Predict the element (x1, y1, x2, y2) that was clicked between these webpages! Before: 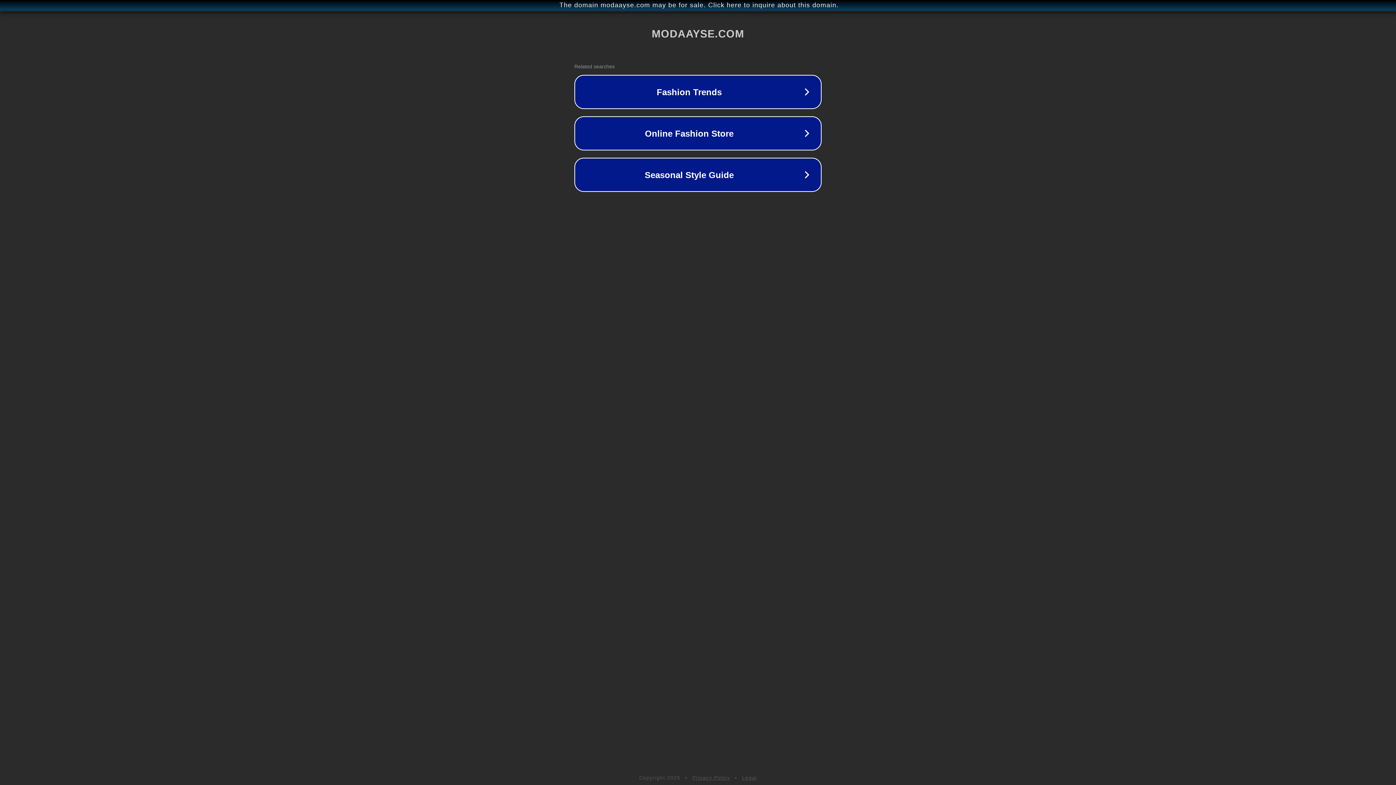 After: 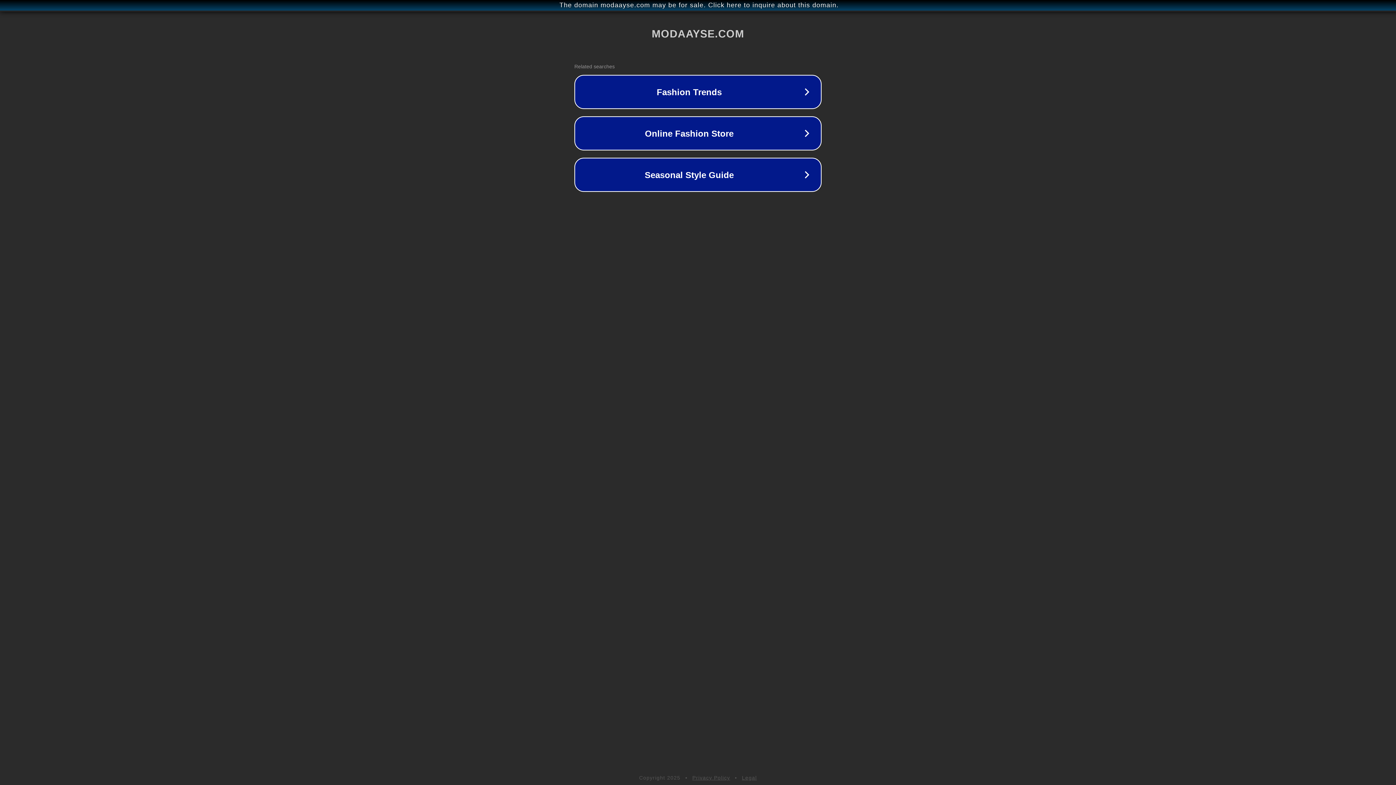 Action: bbox: (742, 775, 757, 781) label: Legal